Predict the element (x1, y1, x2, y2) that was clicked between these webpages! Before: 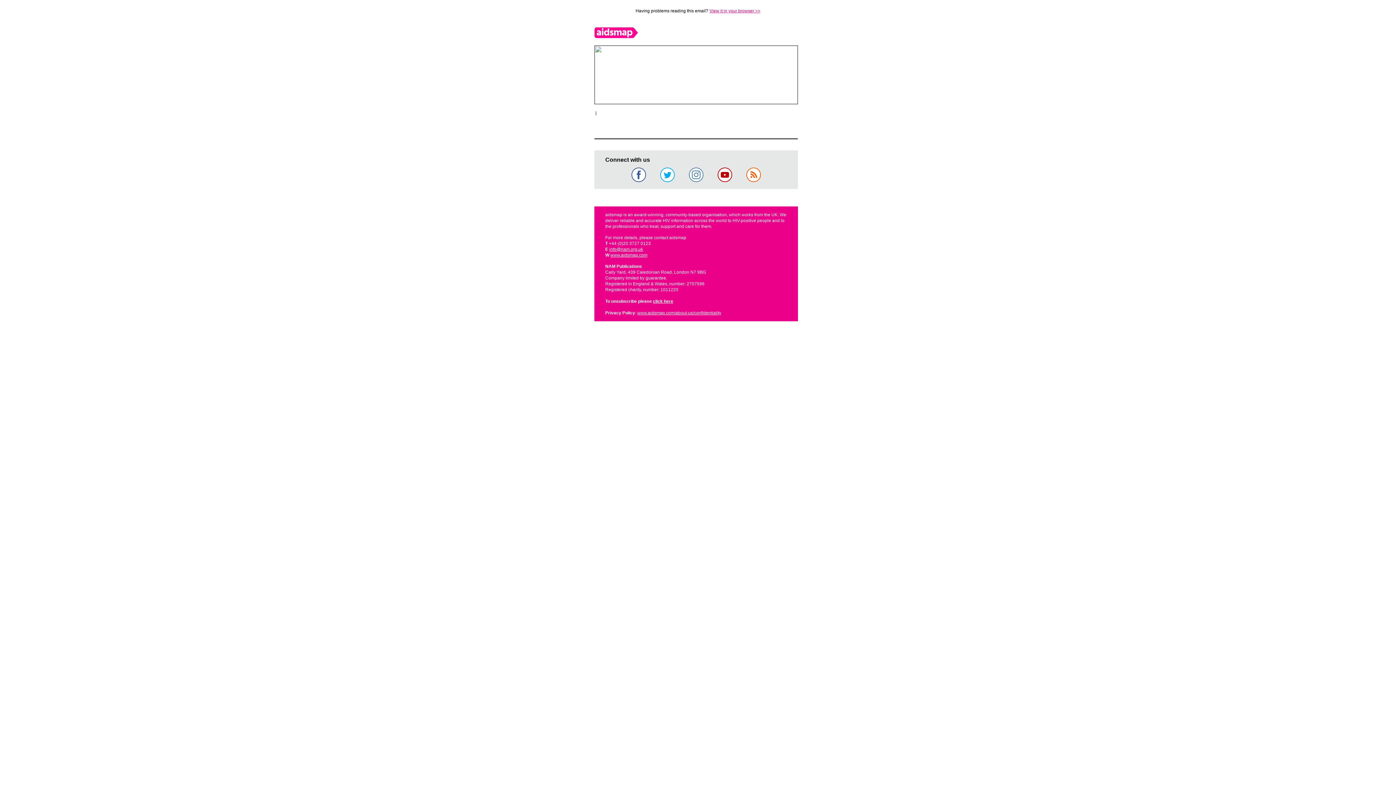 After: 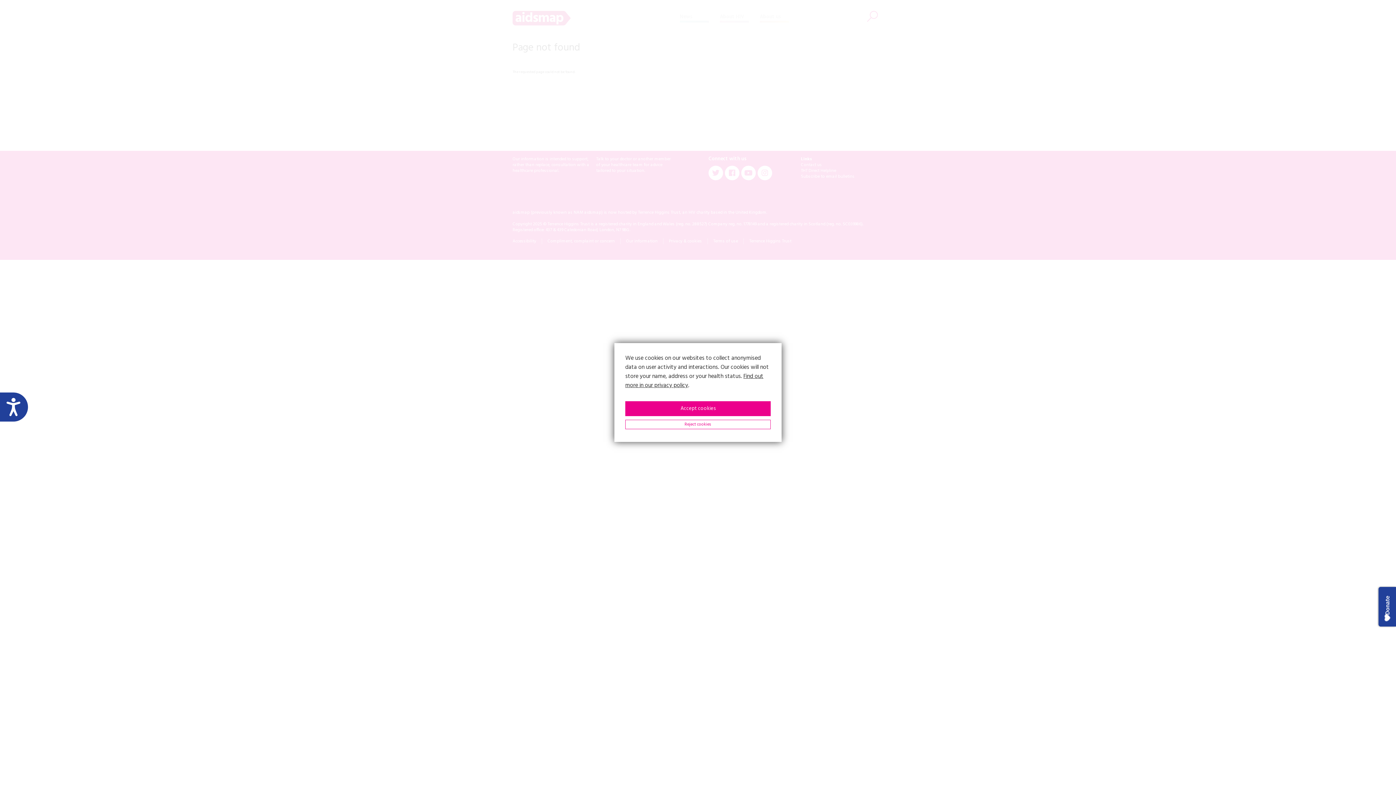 Action: bbox: (653, 298, 673, 304) label: click here